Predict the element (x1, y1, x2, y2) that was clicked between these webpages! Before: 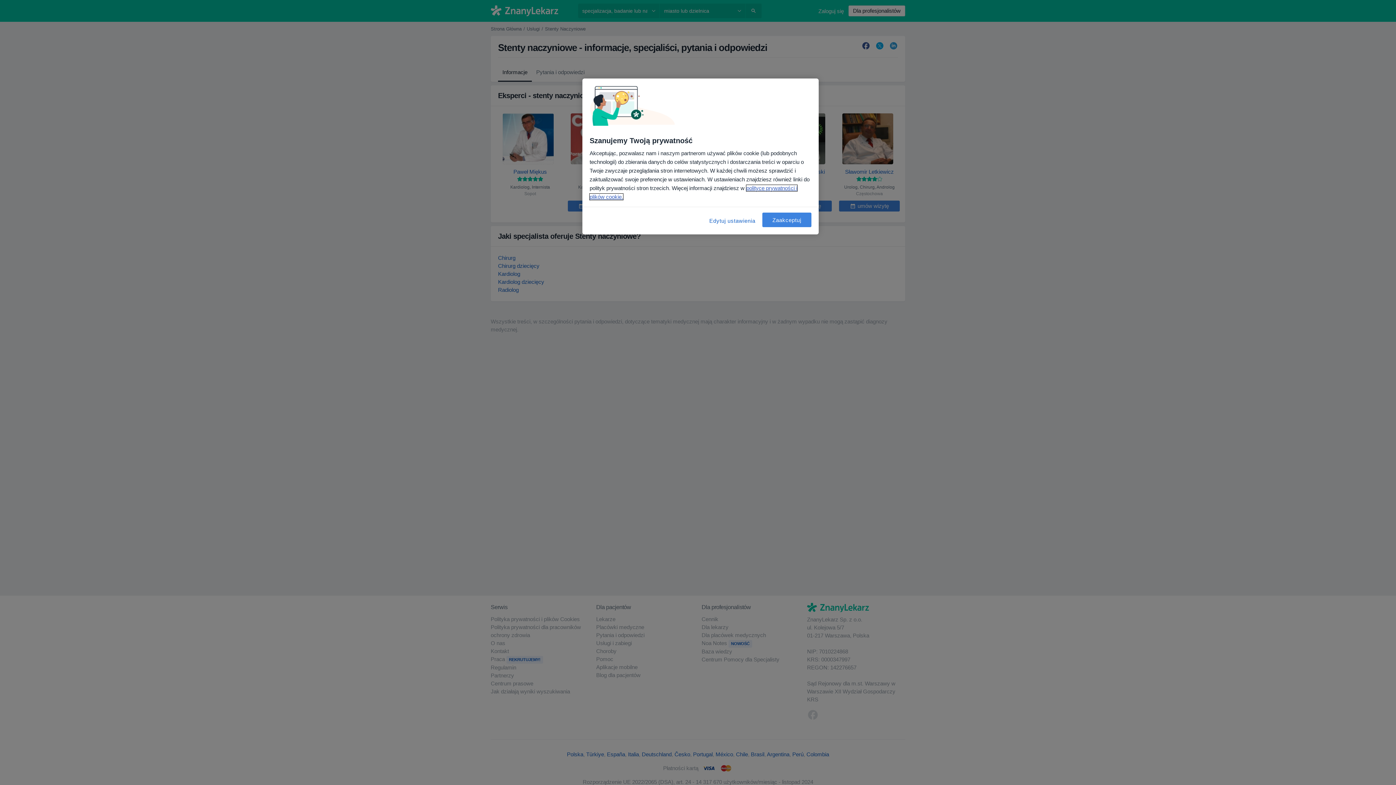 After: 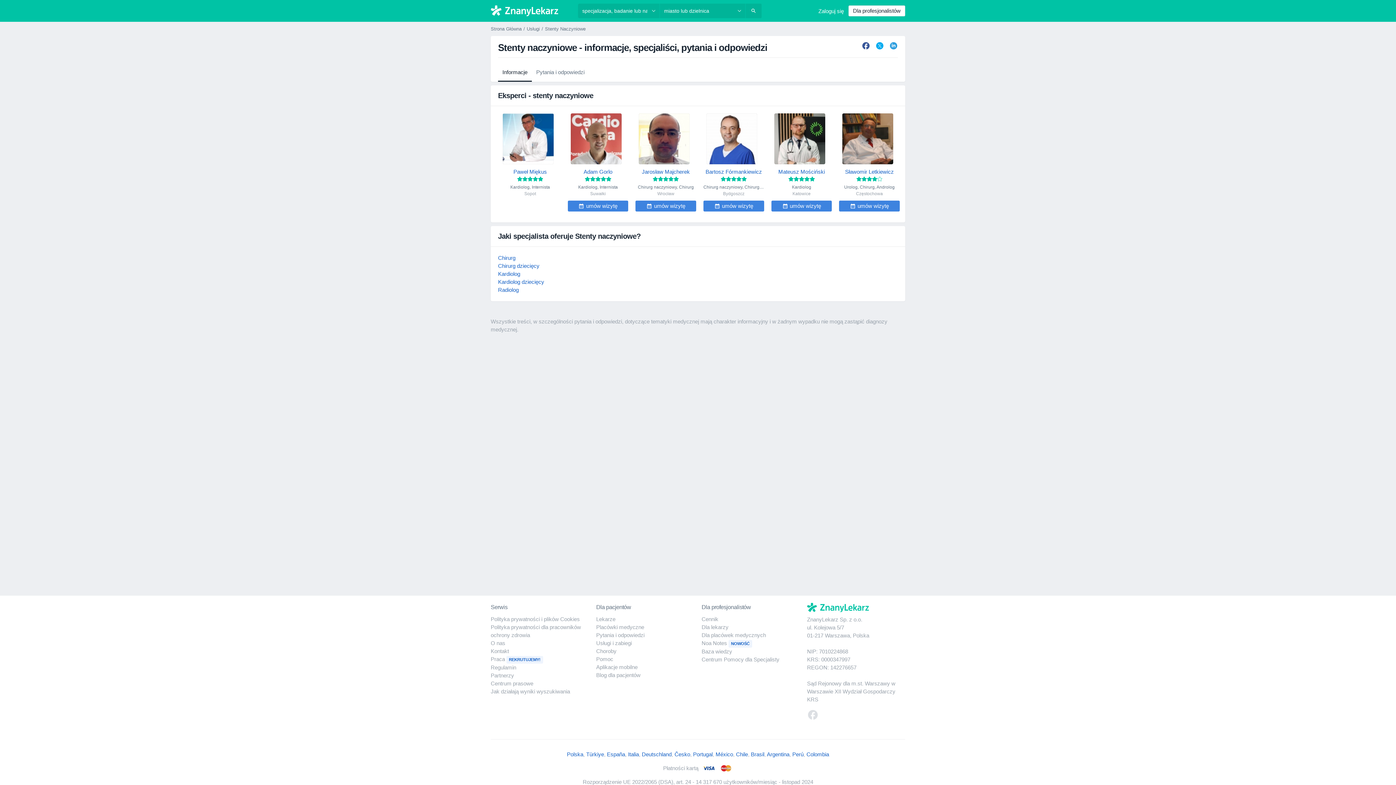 Action: bbox: (762, 212, 811, 227) label: Zaakceptuj